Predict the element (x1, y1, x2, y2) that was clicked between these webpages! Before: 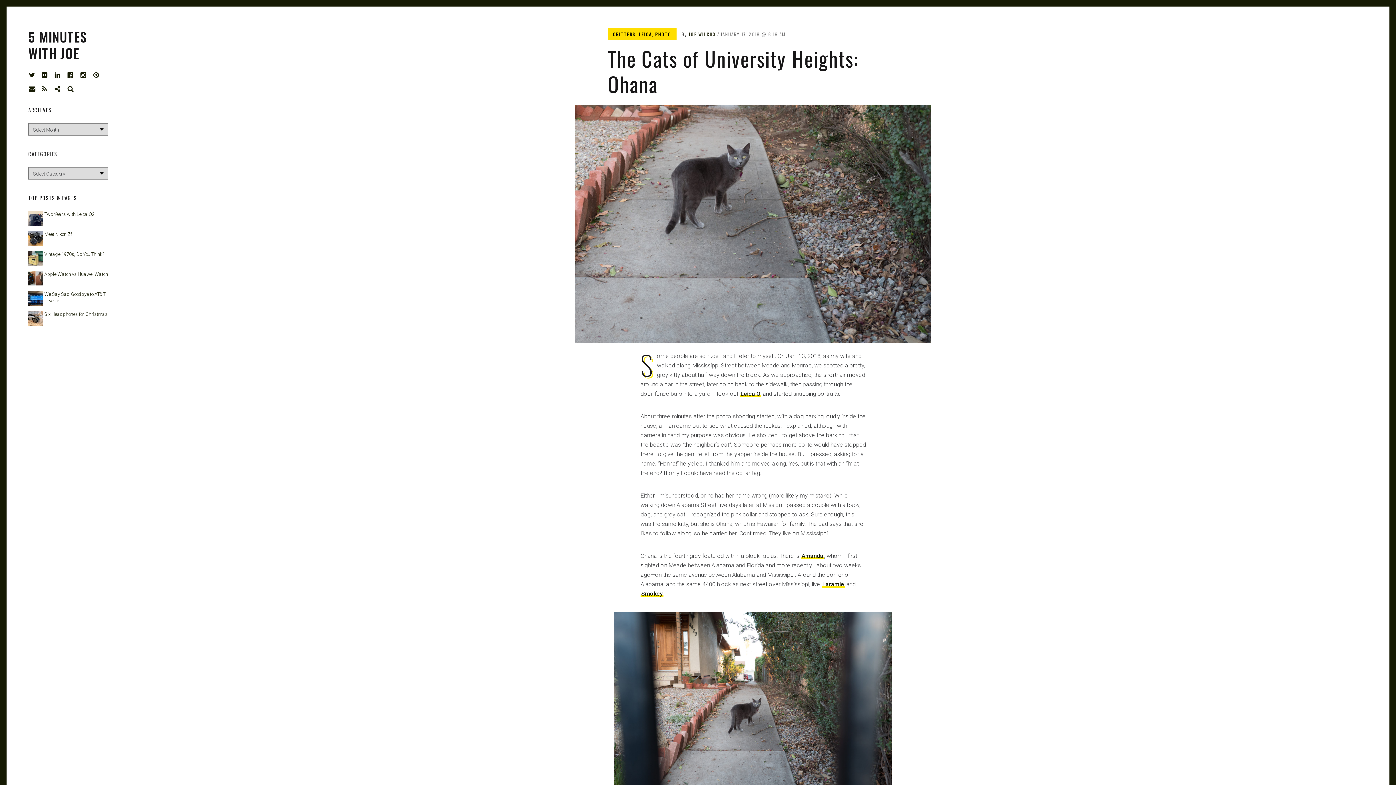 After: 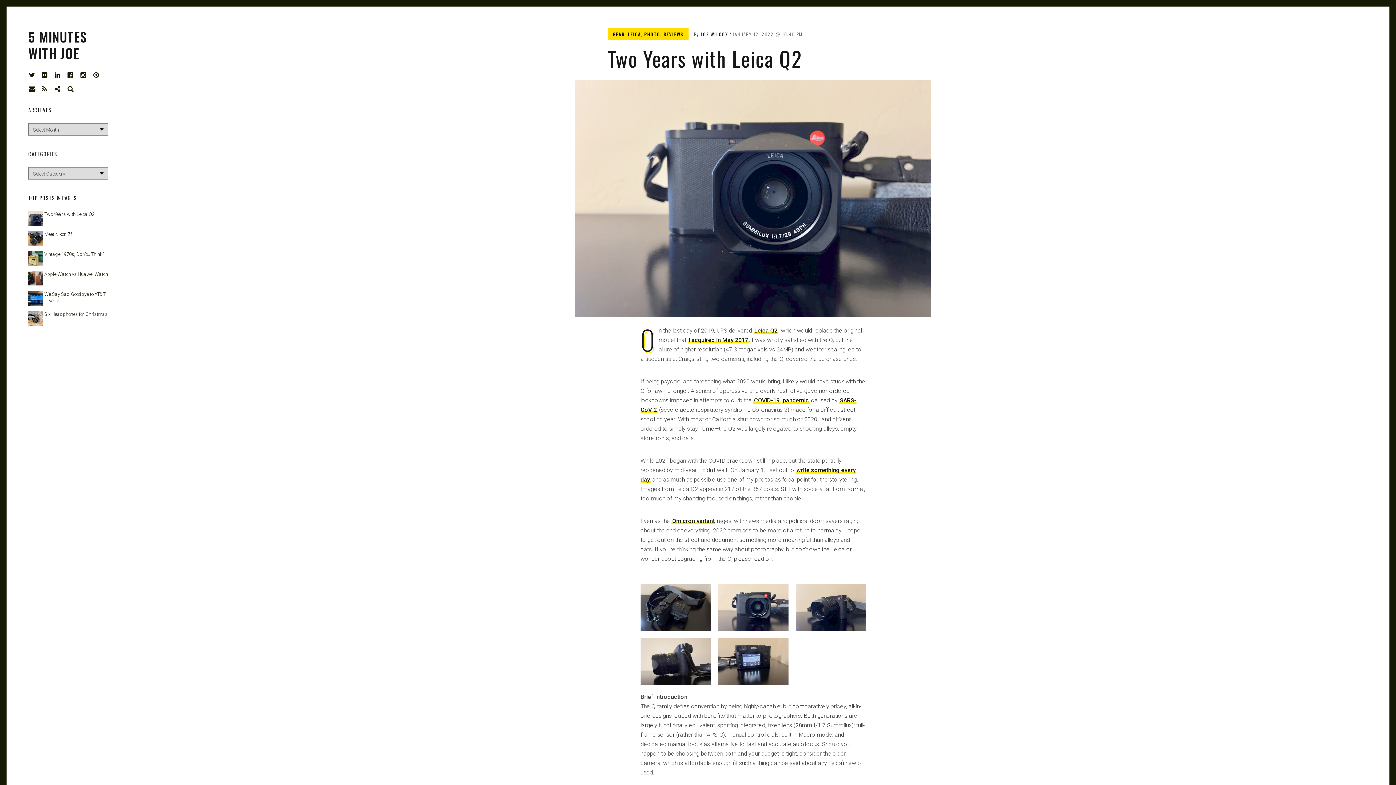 Action: bbox: (44, 211, 94, 217) label: Two Years with Leica Q2